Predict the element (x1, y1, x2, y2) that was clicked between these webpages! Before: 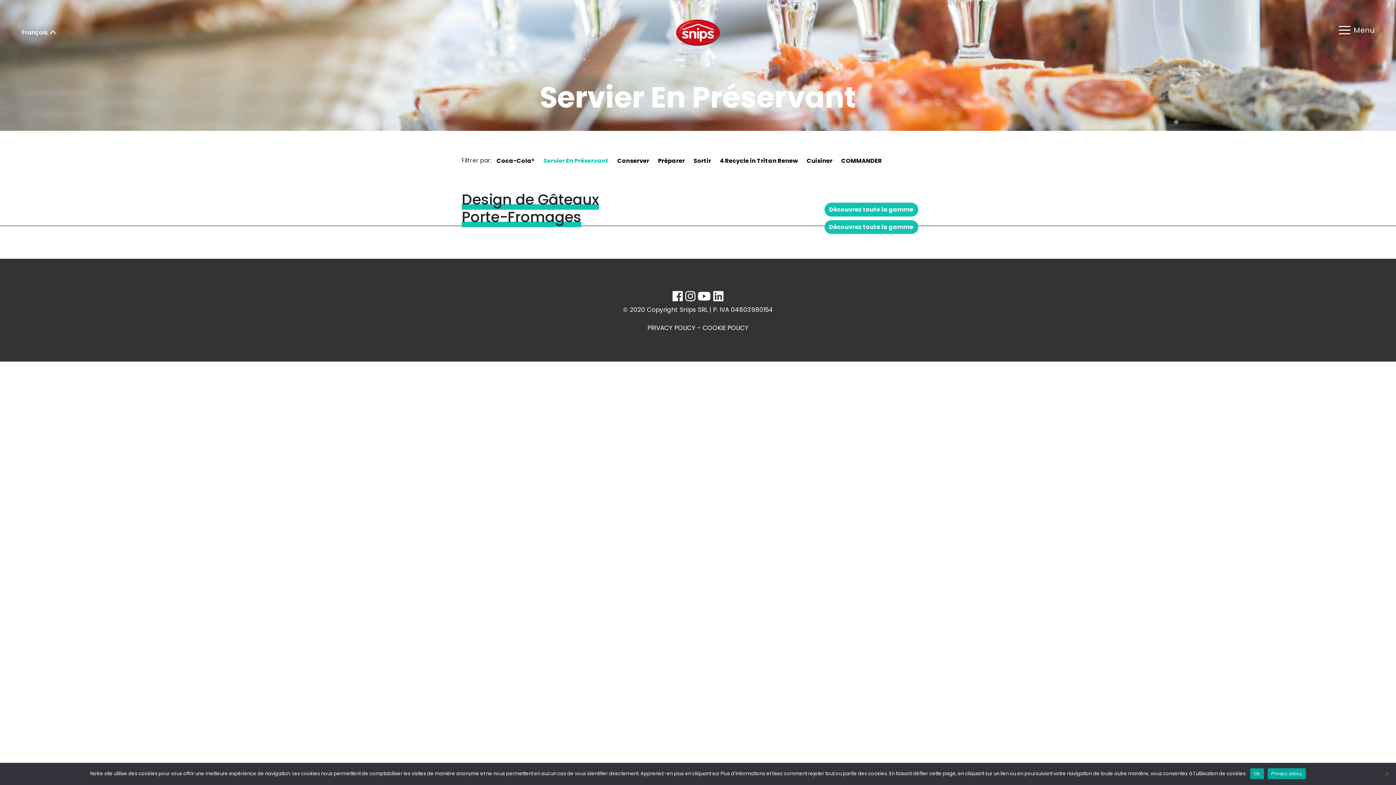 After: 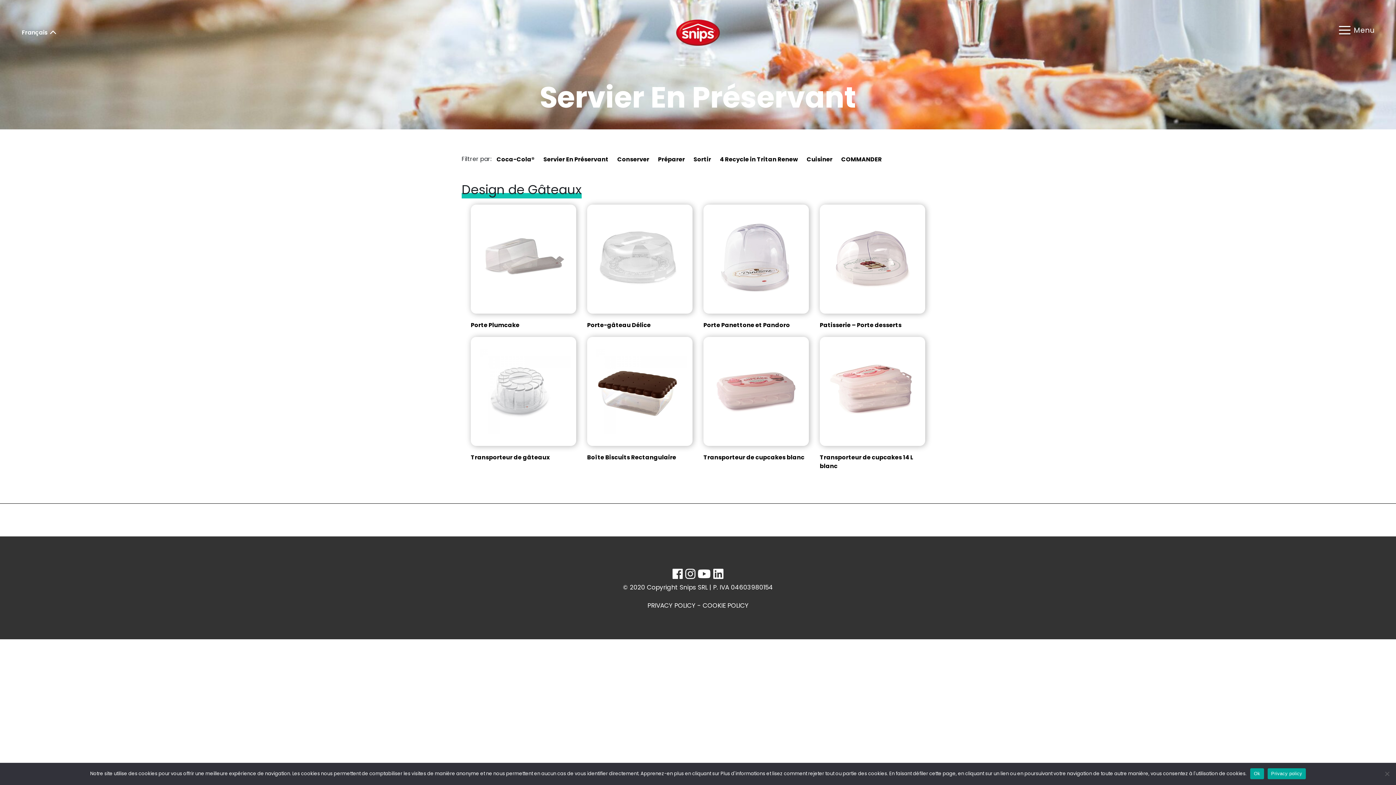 Action: label: Design de Gâteaux bbox: (461, 198, 599, 206)